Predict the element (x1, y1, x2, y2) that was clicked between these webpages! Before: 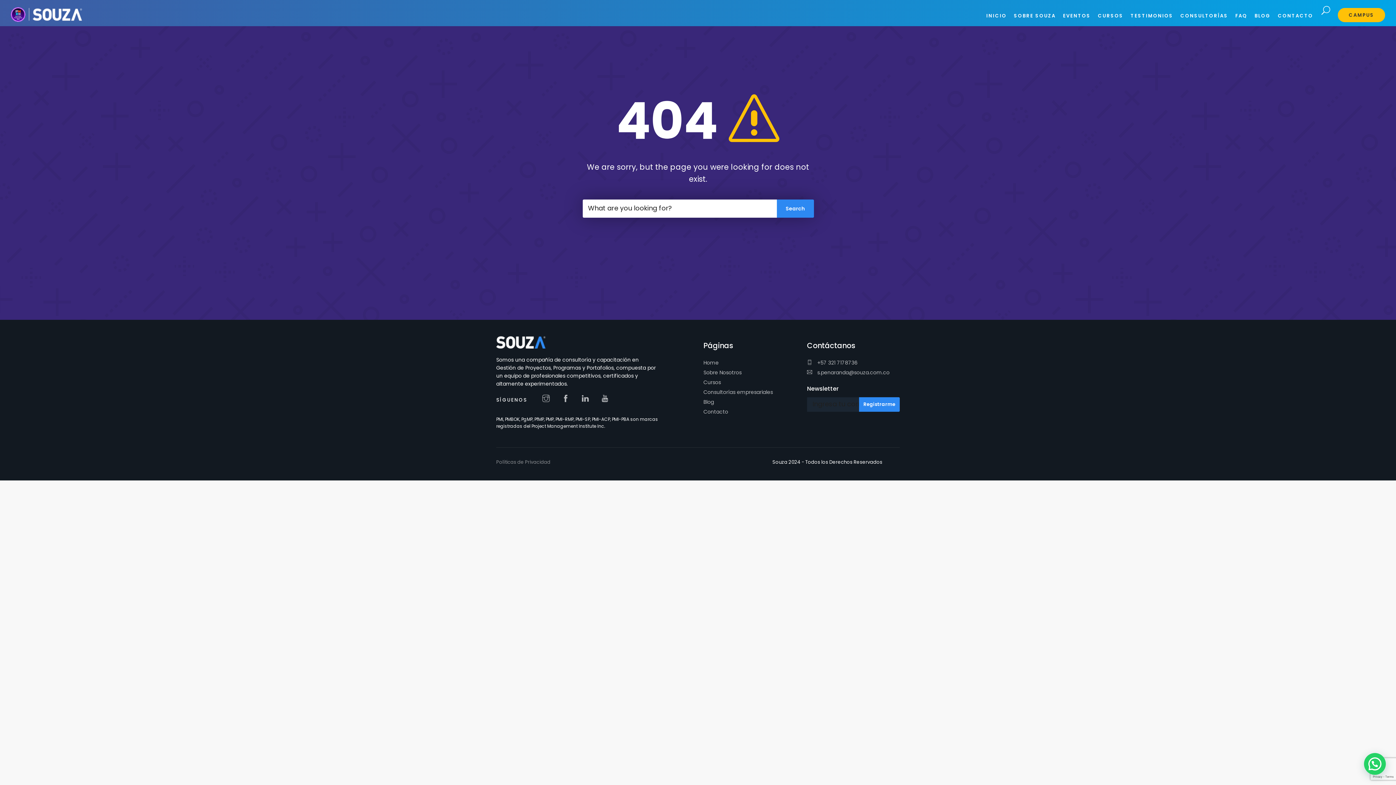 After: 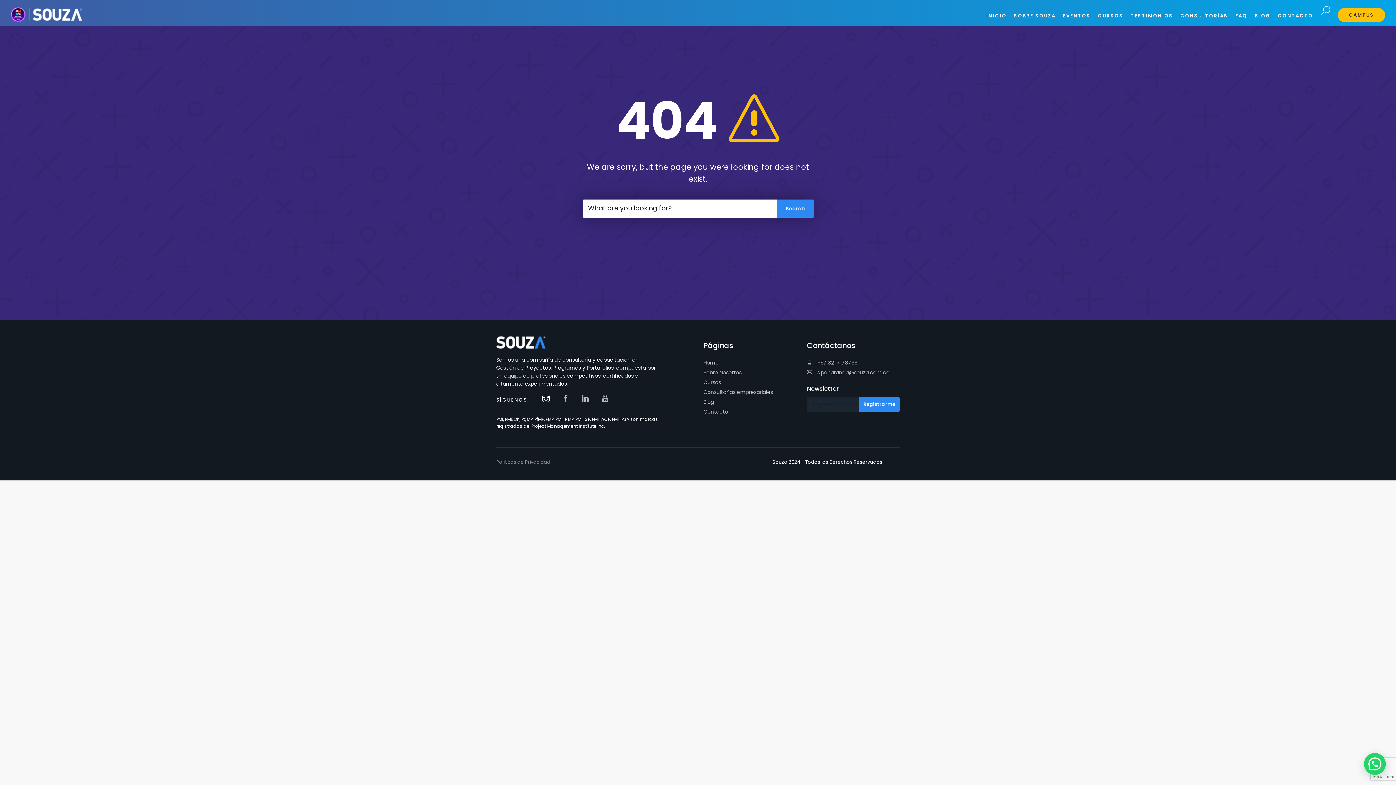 Action: bbox: (542, 393, 557, 405) label:  